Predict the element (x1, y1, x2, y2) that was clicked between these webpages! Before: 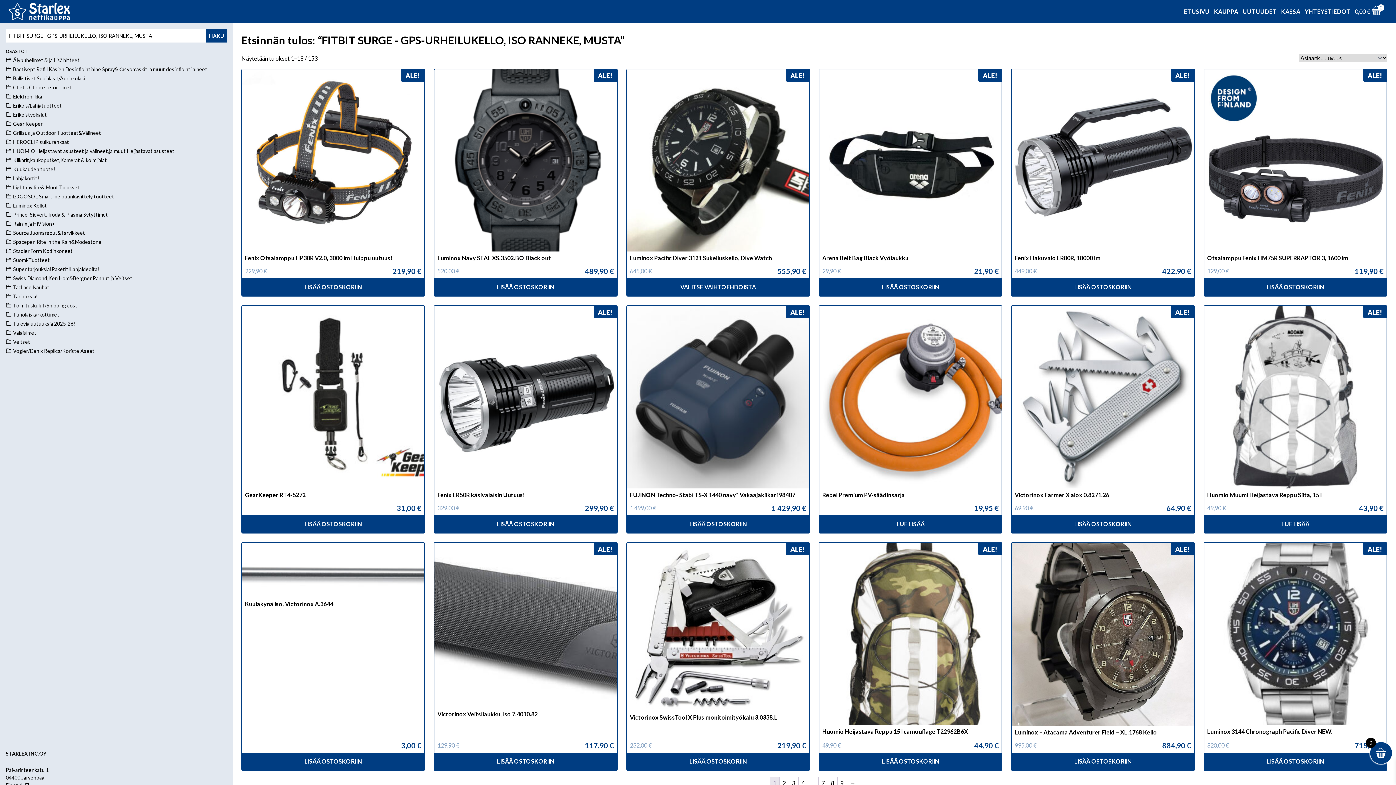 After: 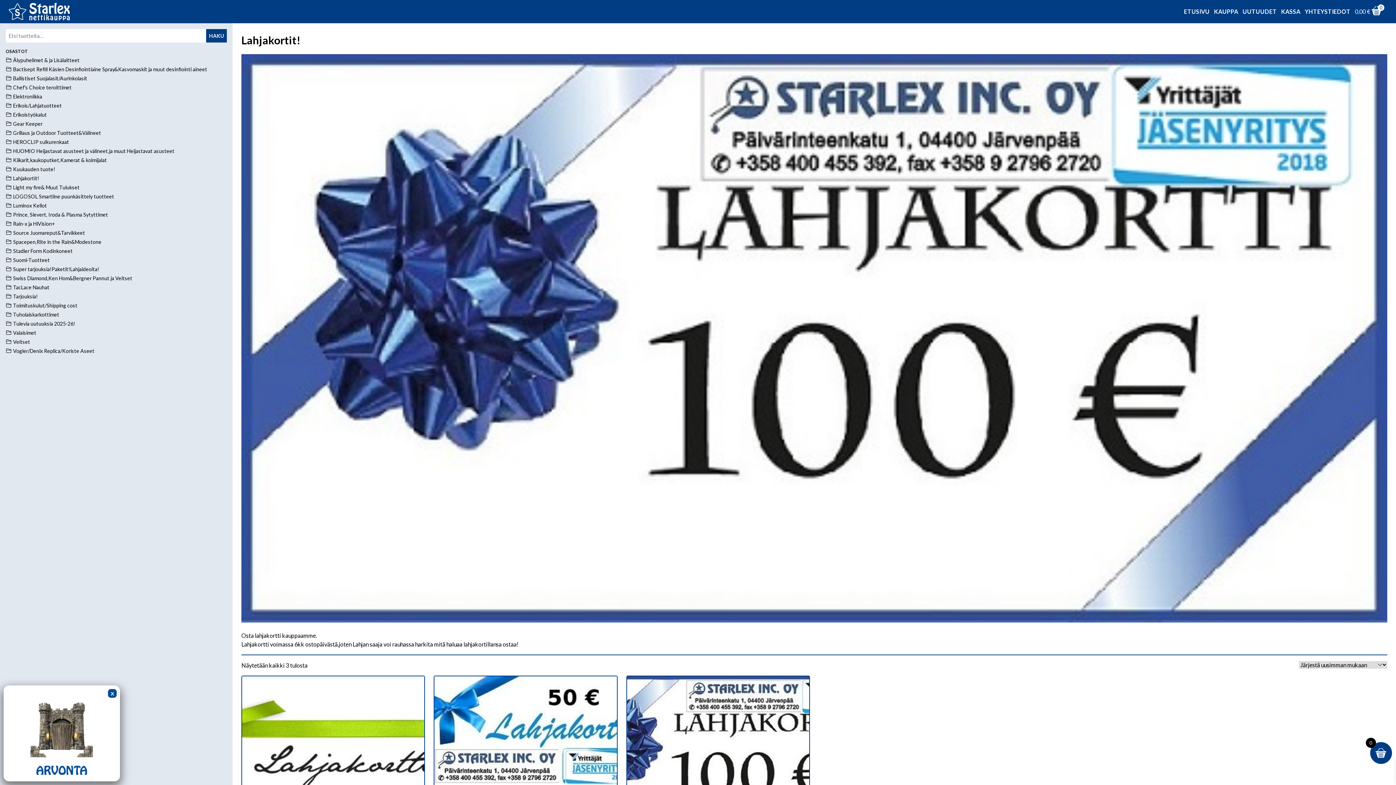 Action: label: Lahjakortit! bbox: (5, 174, 226, 182)